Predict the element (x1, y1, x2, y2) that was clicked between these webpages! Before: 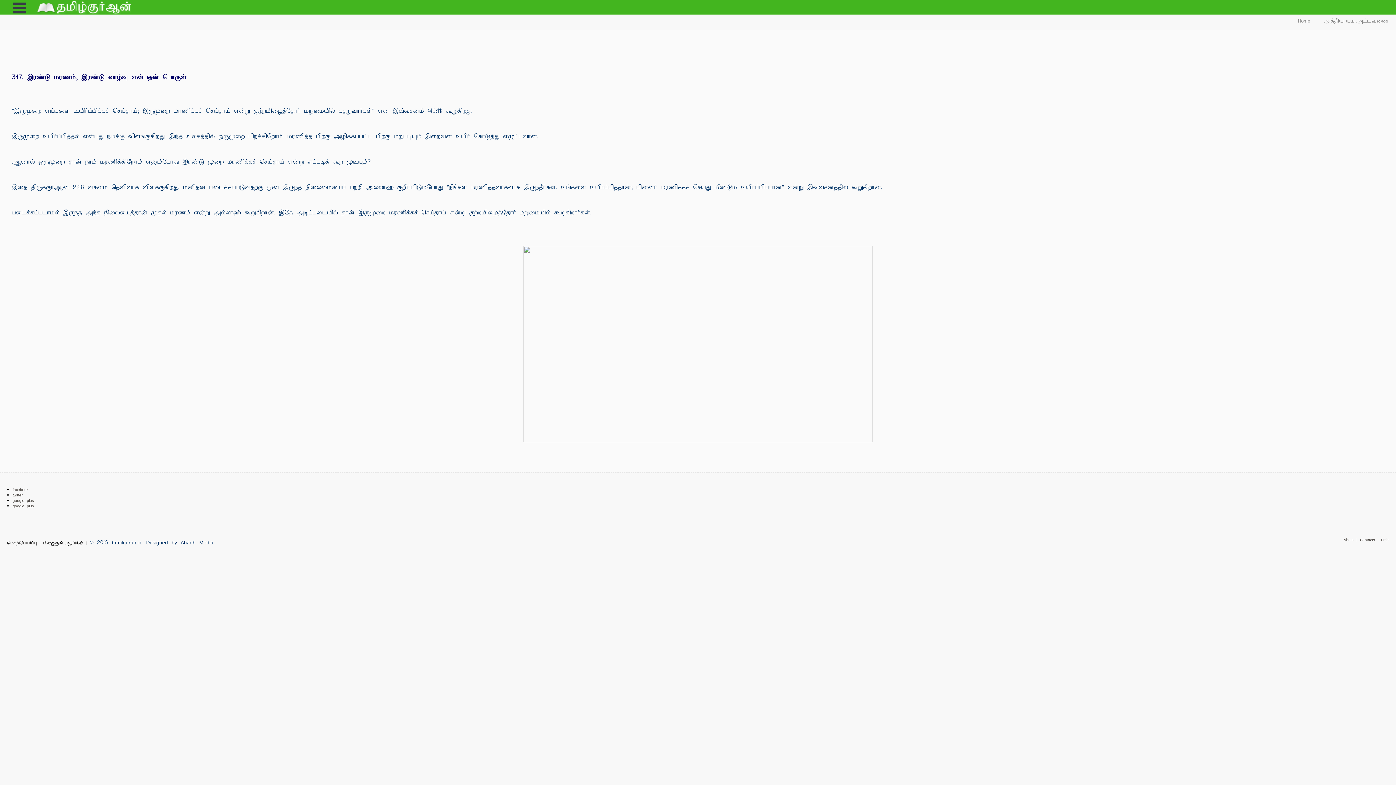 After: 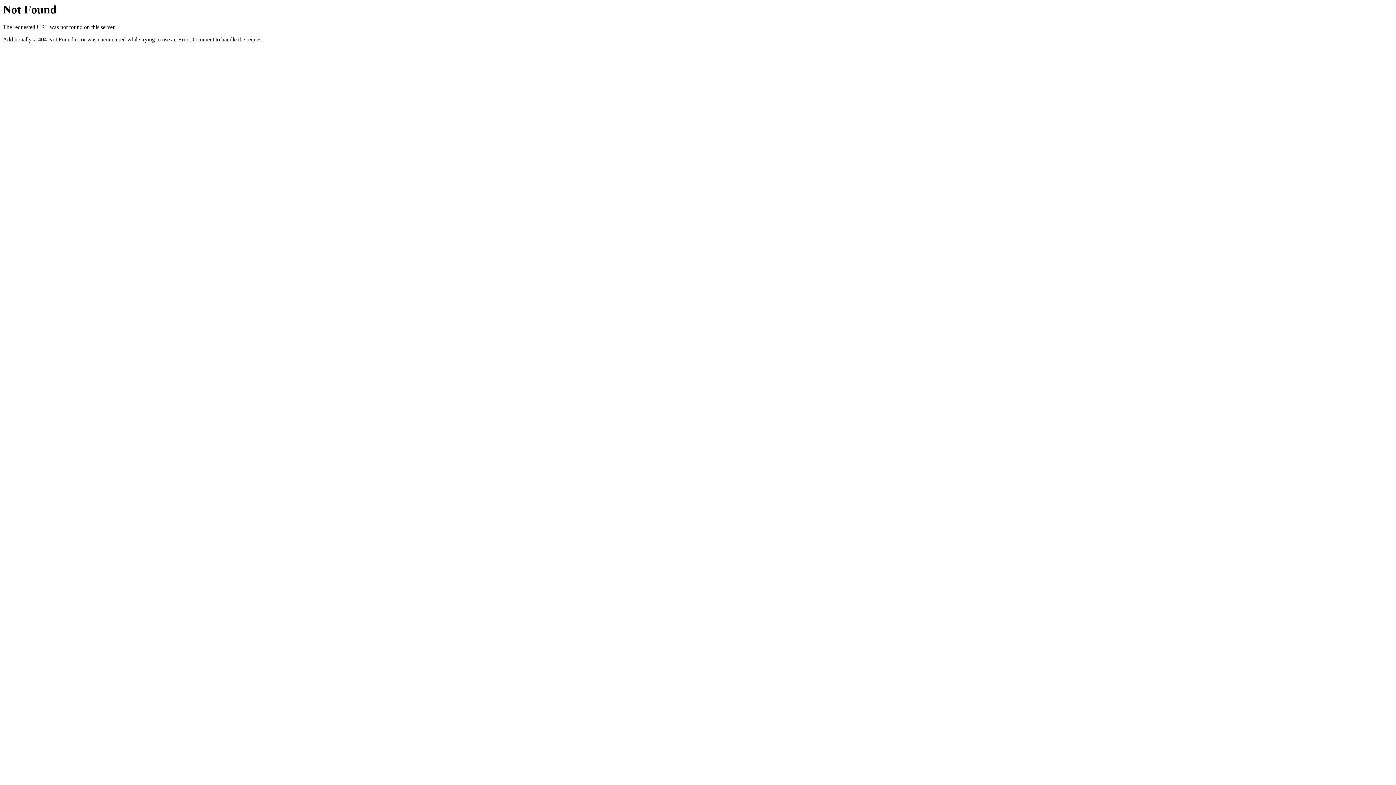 Action: label: Contacts  bbox: (1360, 537, 1377, 542)